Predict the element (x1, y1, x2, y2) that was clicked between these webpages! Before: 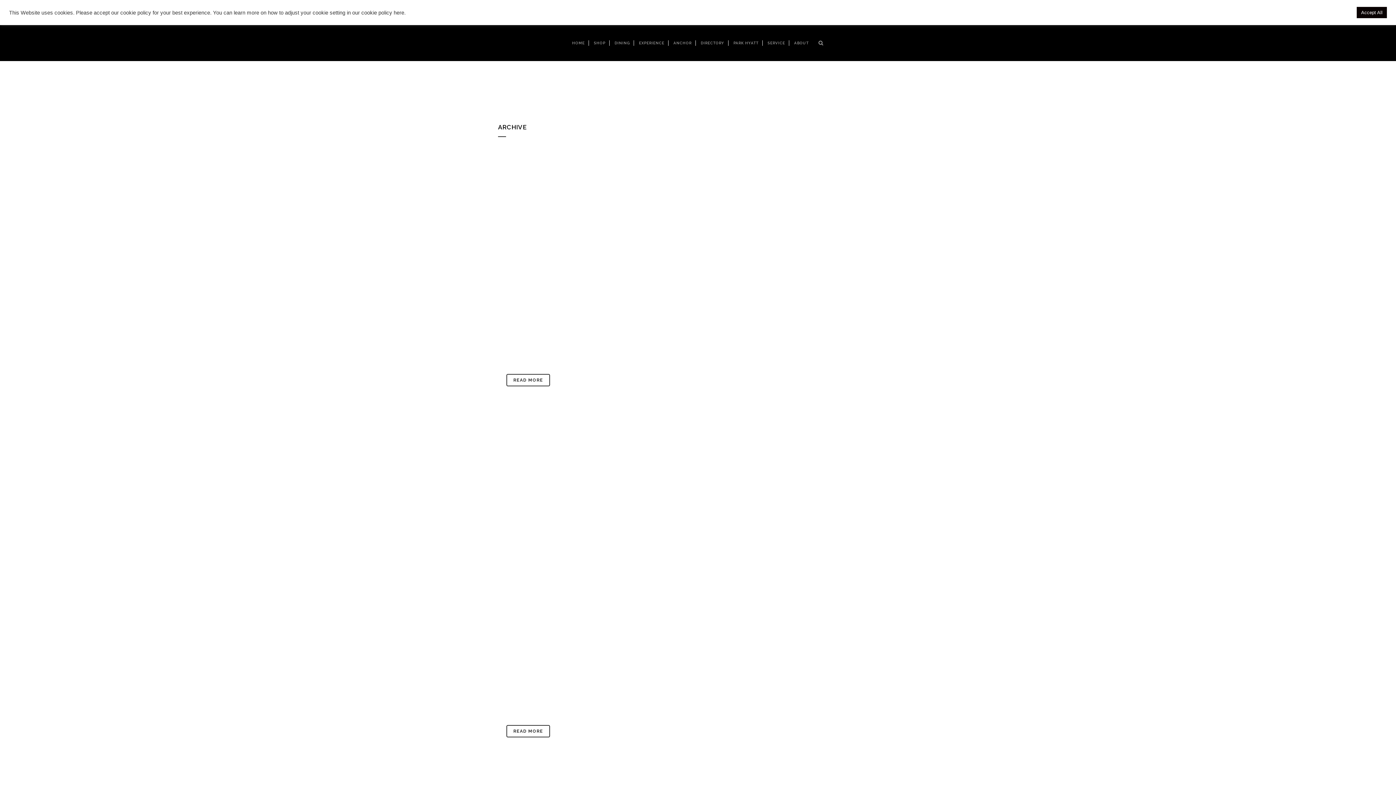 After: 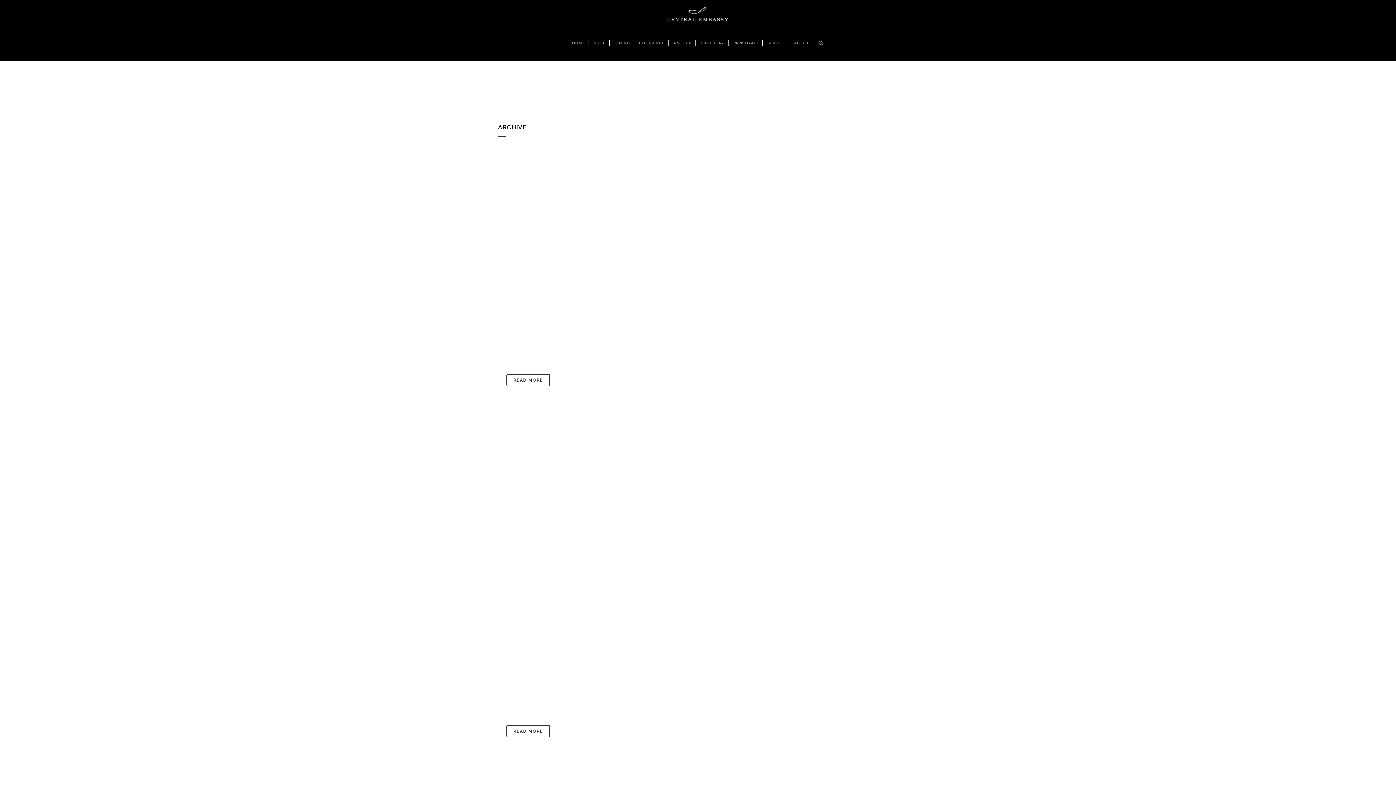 Action: bbox: (1357, 6, 1387, 18) label: Accept All